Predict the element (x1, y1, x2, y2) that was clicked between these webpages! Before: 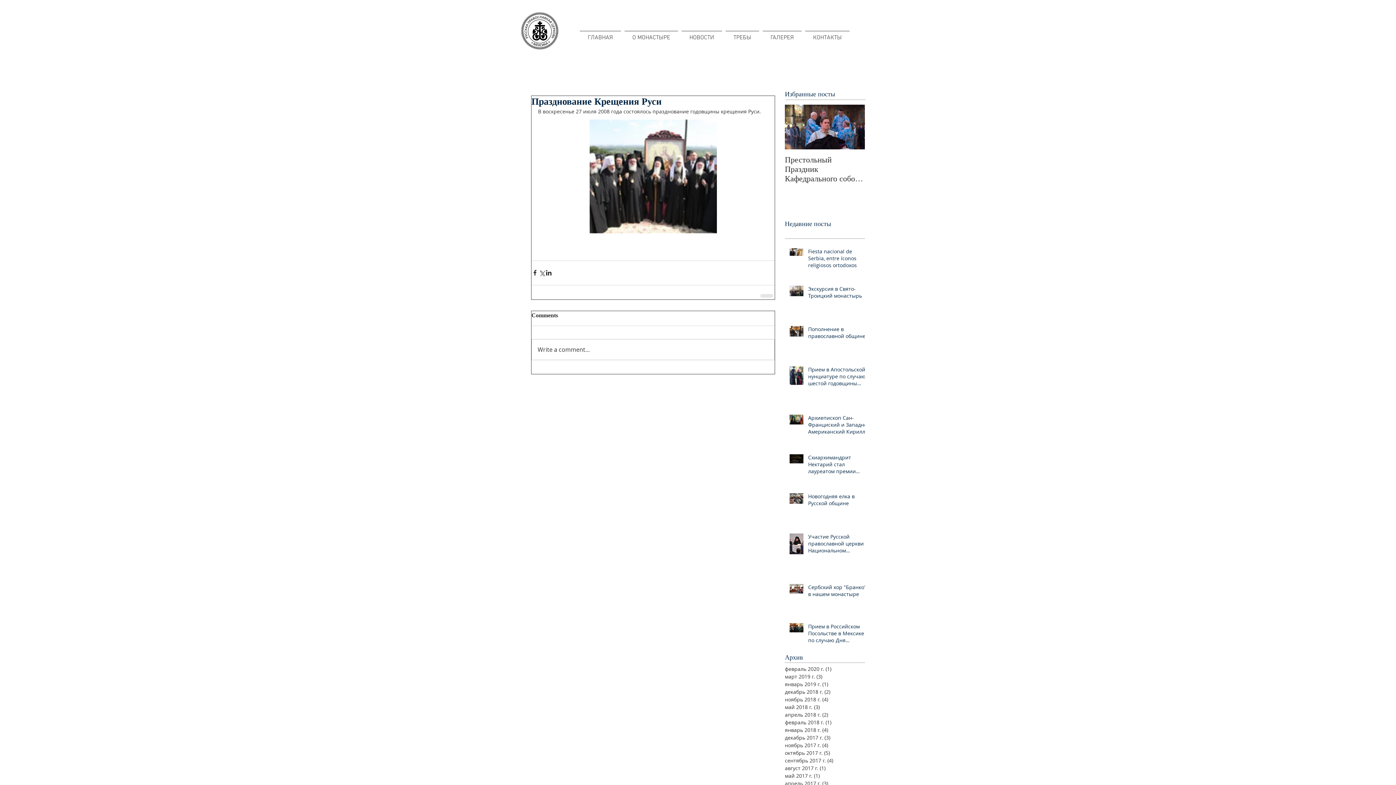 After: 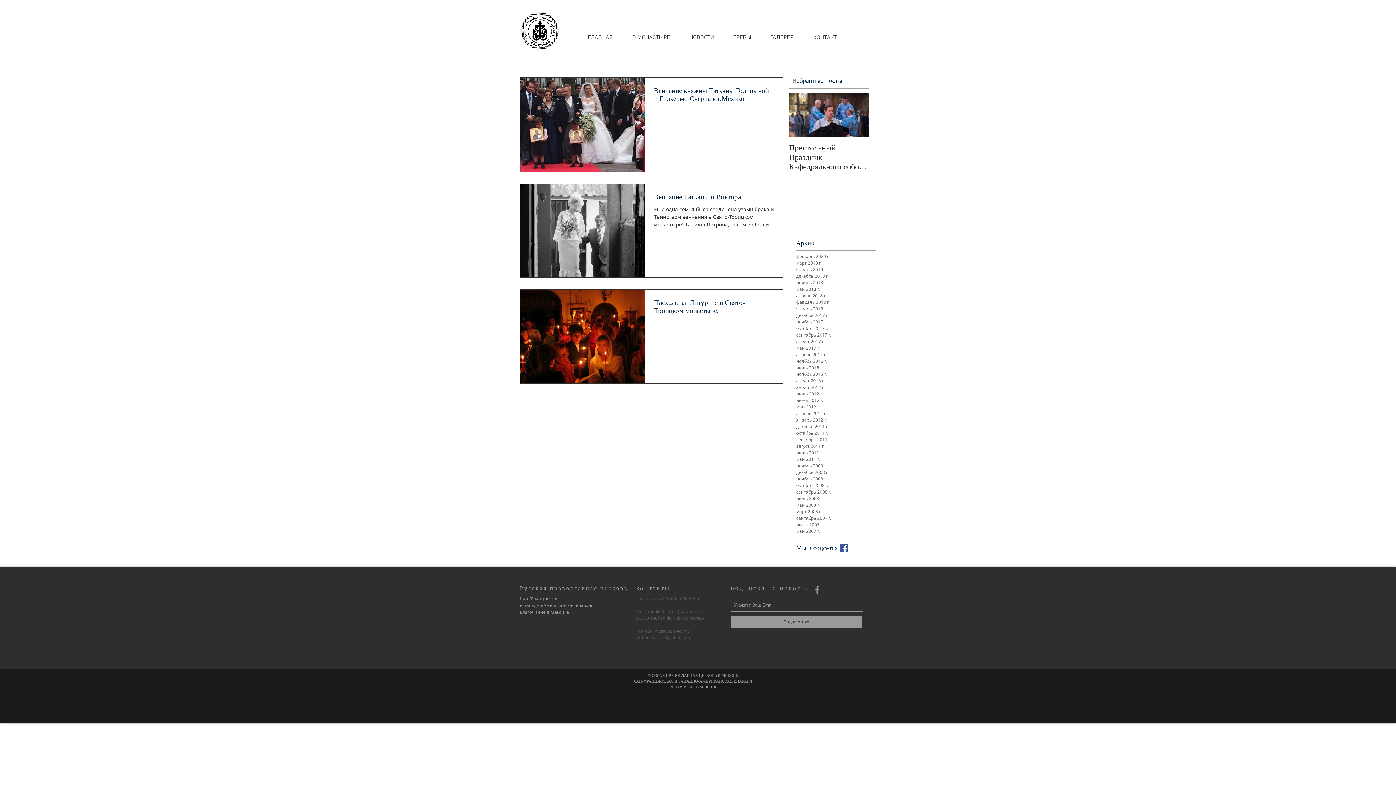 Action: bbox: (785, 779, 861, 787) label: апрель 2017 г. (3)
3 поста